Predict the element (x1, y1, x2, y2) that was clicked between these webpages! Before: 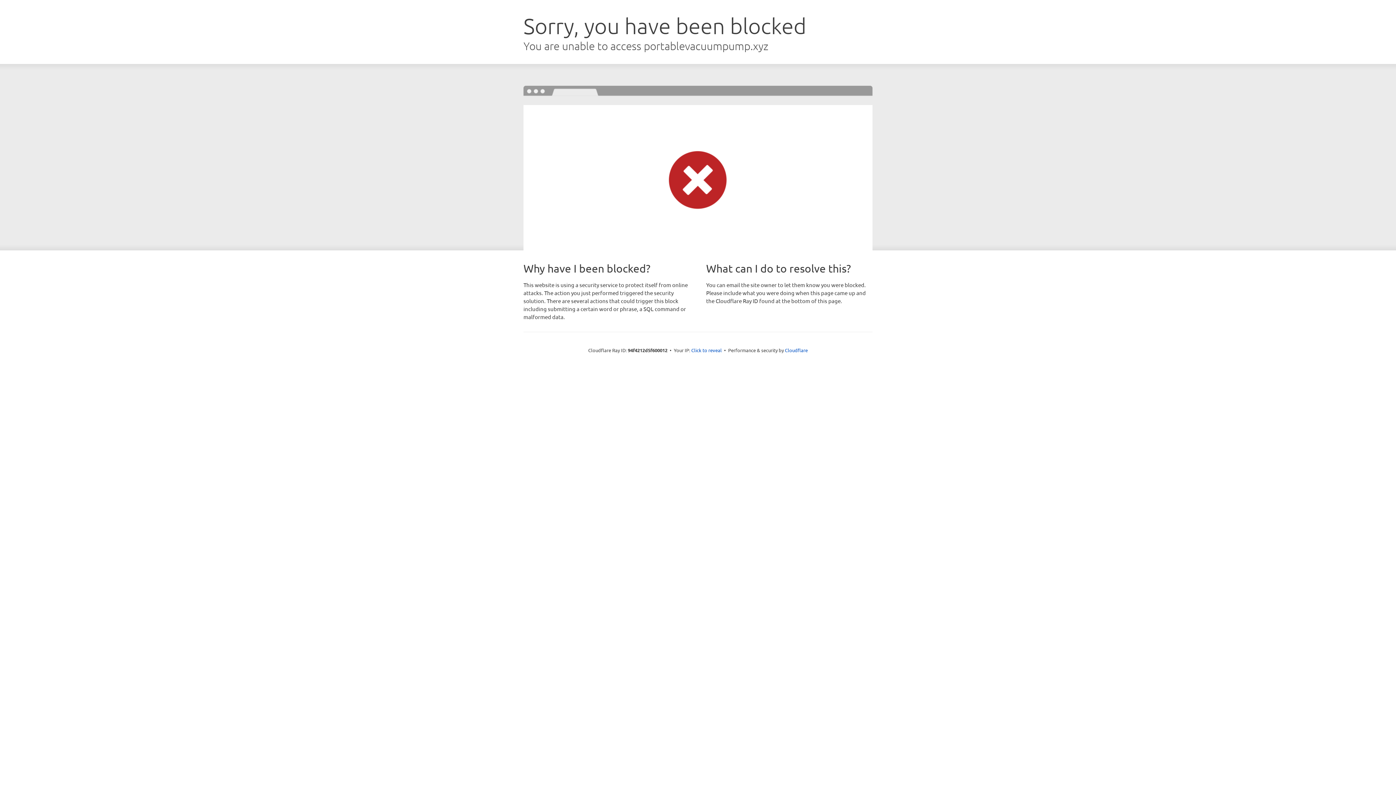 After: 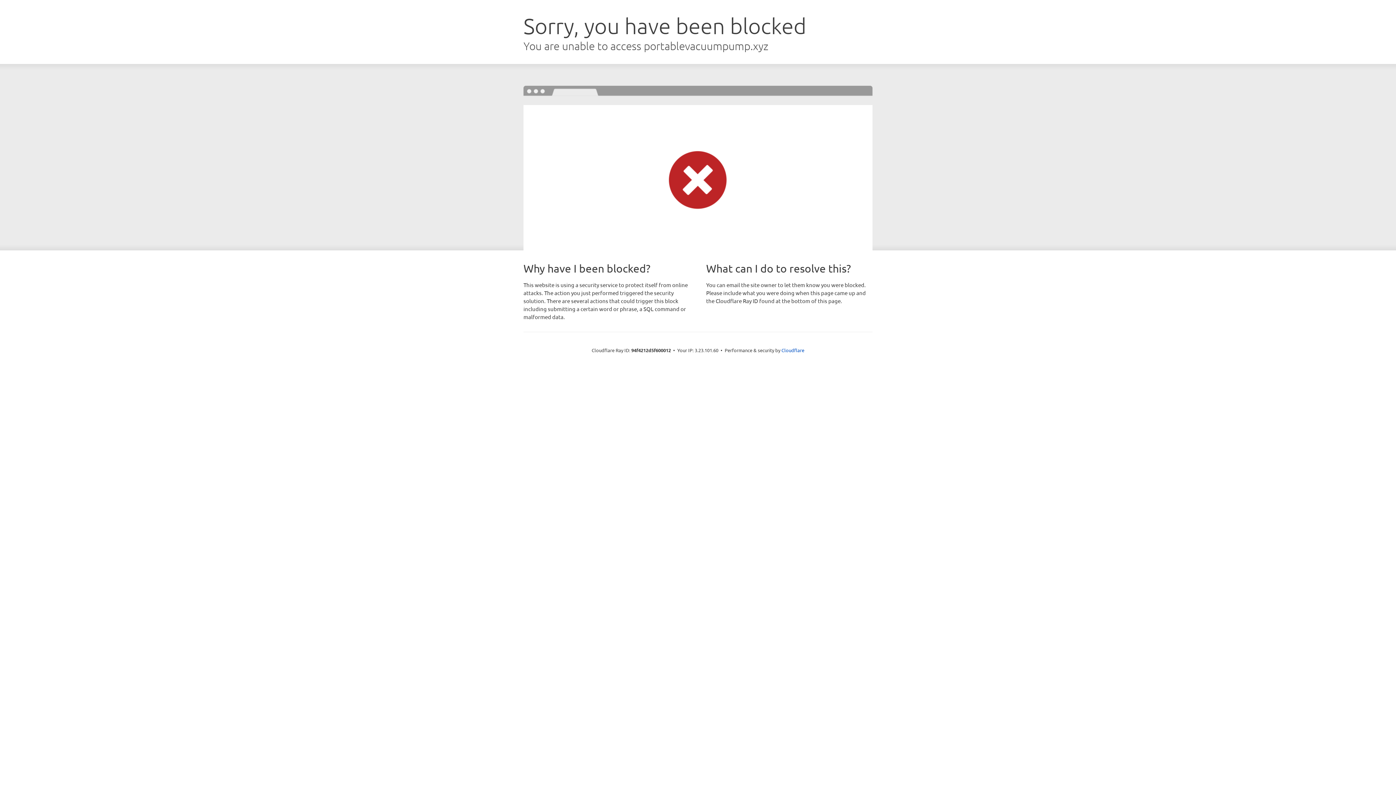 Action: bbox: (691, 346, 722, 353) label: Click to reveal